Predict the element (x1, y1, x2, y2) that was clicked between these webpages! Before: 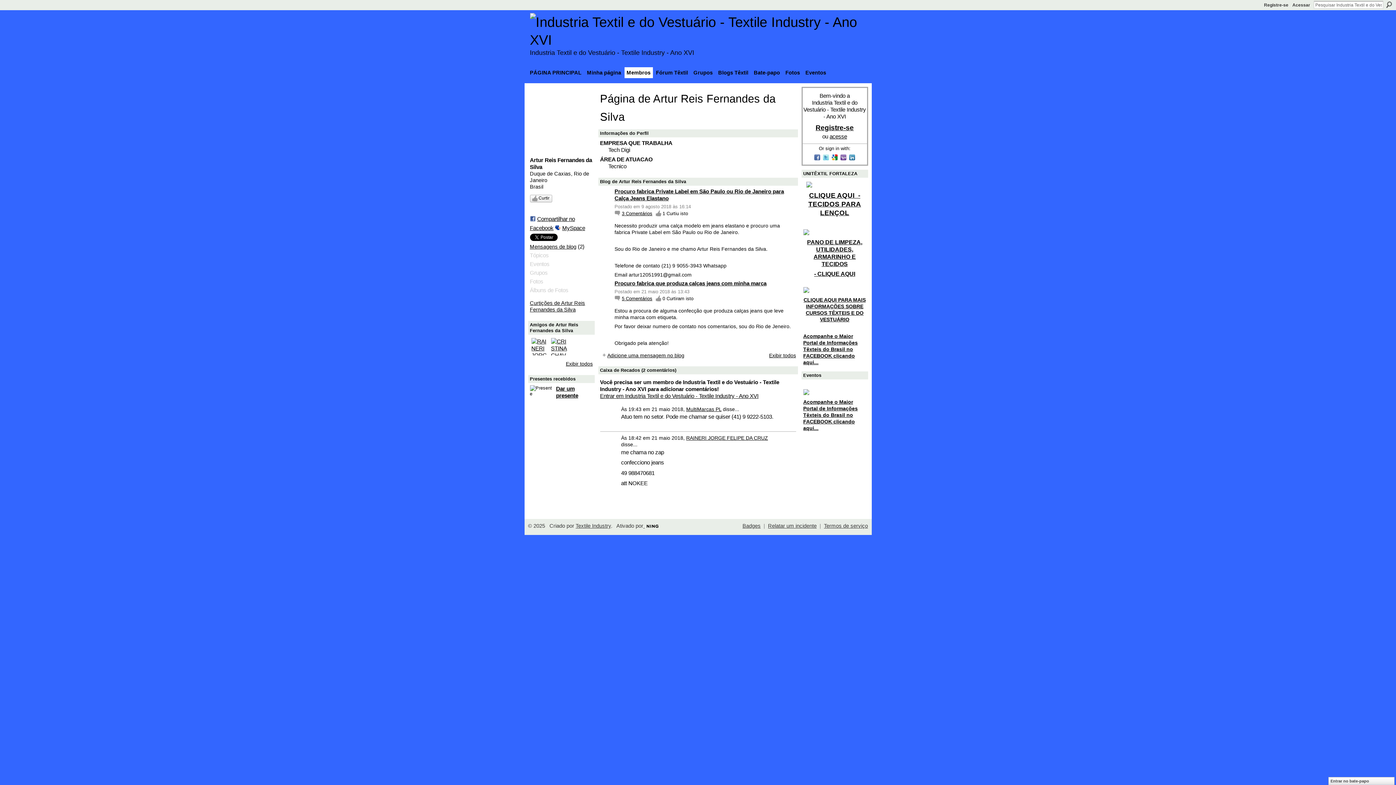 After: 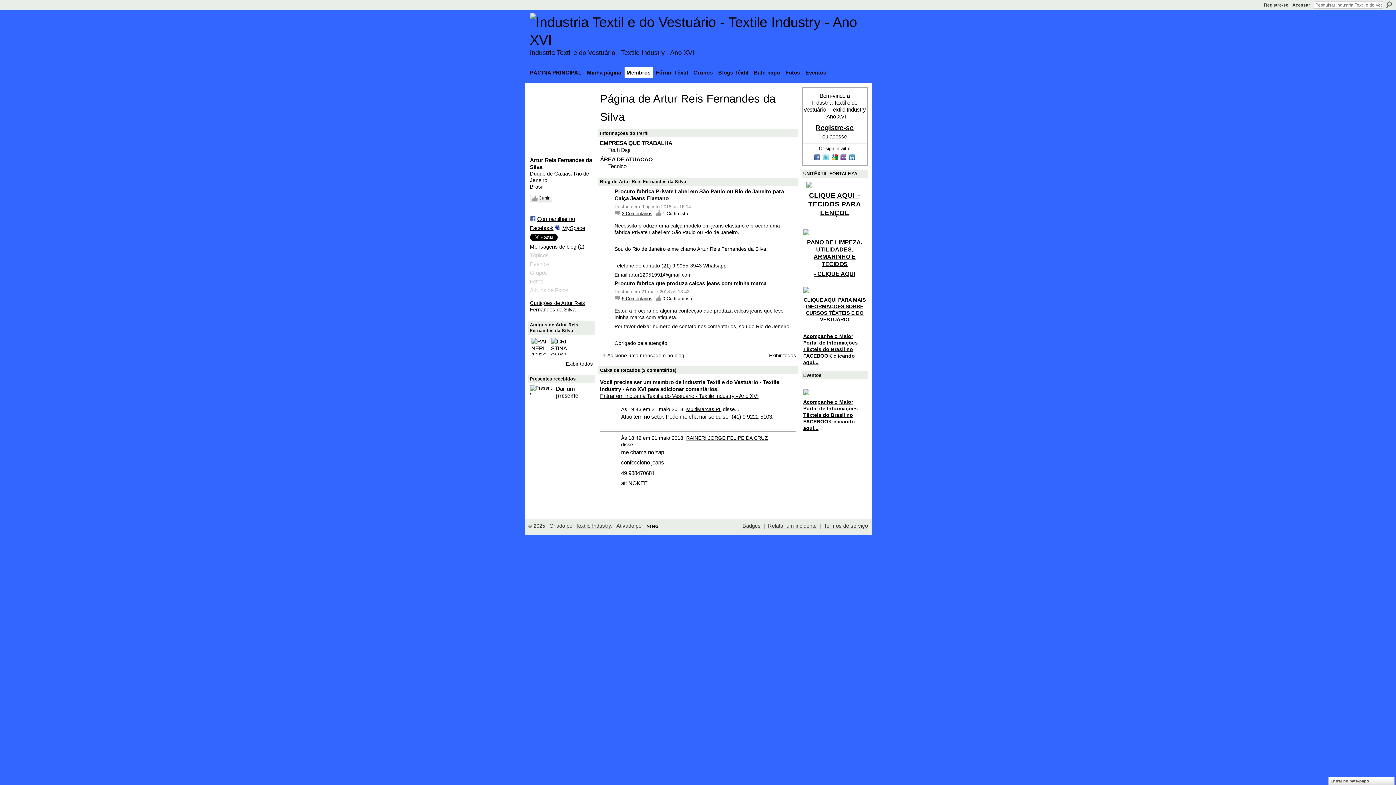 Action: bbox: (803, 399, 858, 431) label: Acompanhe o Maior Portal de Informações Têxteis do Brasil no FACEBOOK clicando aqui...